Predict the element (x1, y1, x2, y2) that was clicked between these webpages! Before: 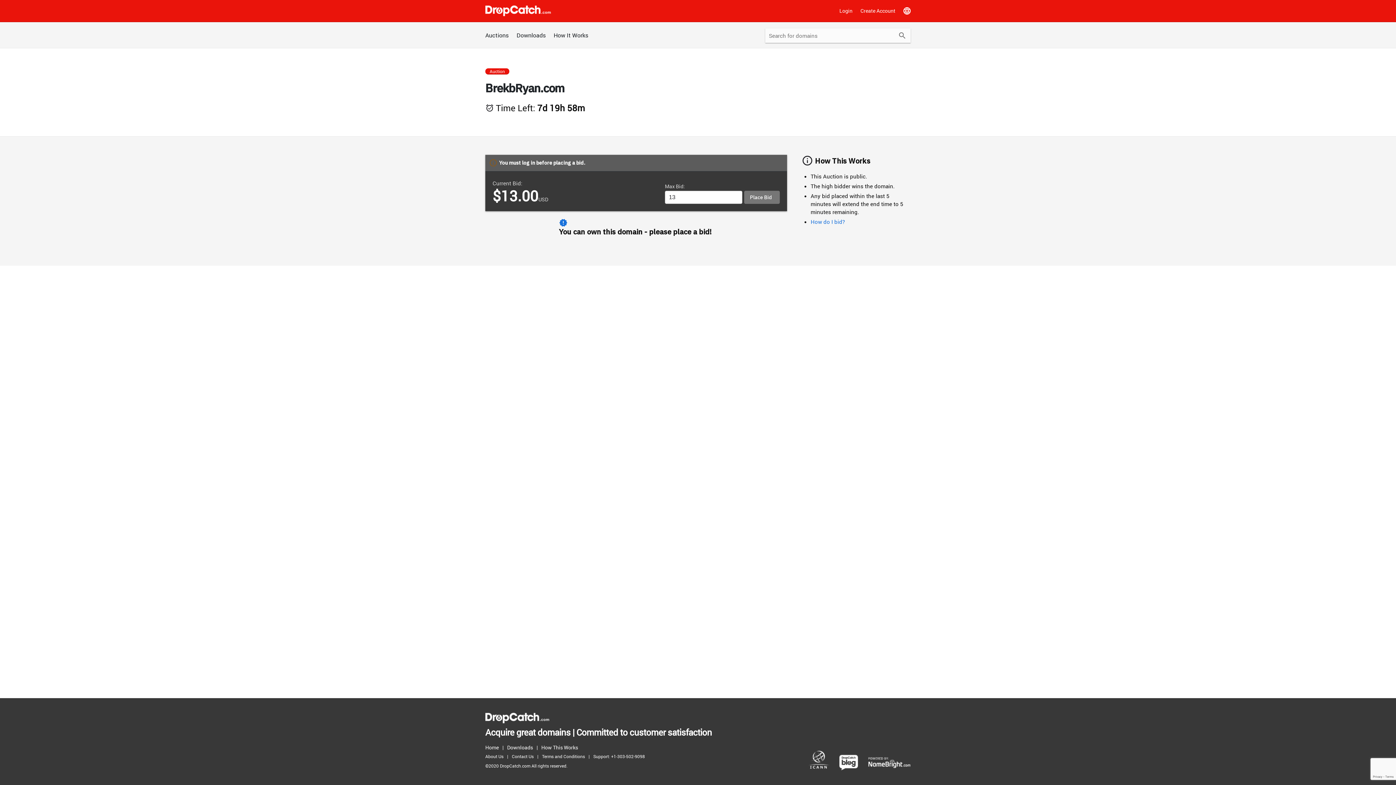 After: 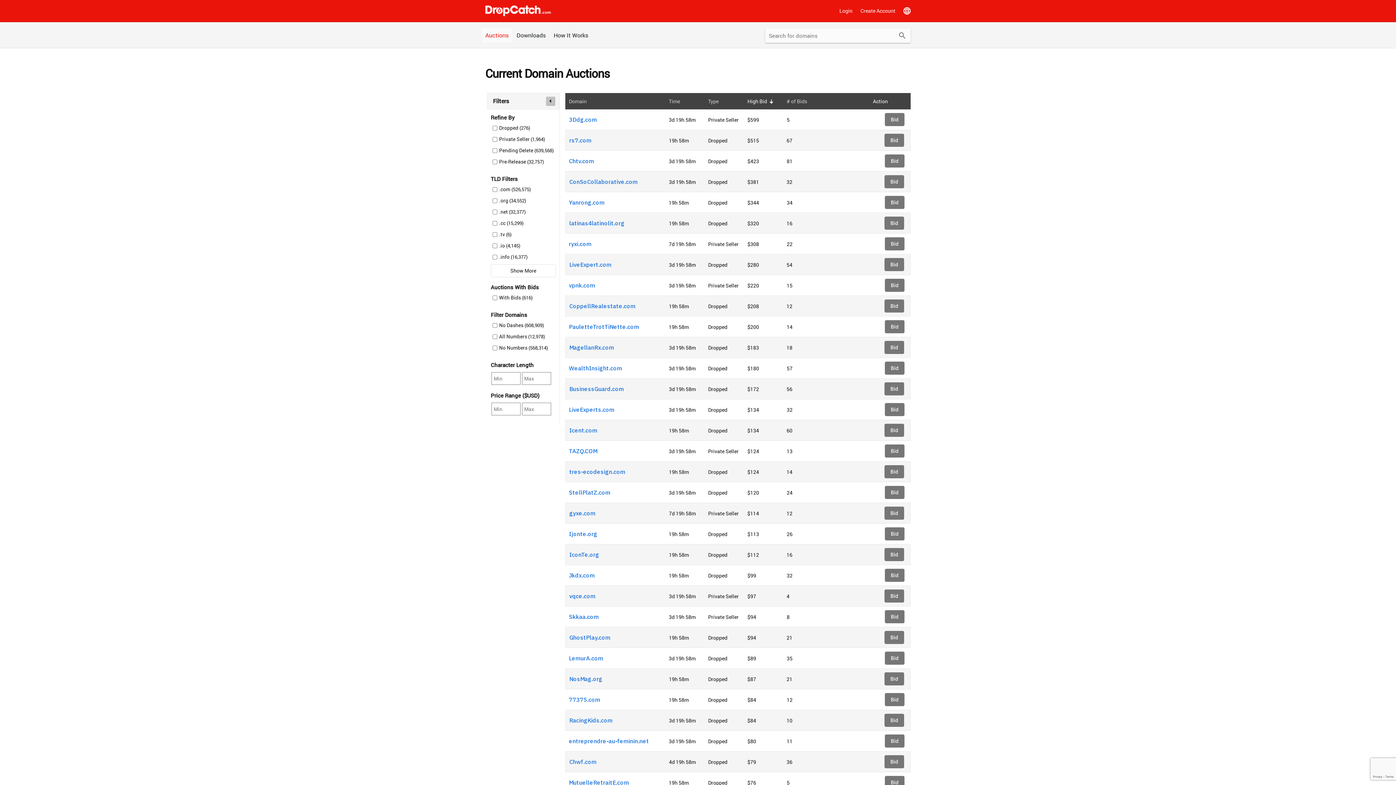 Action: bbox: (481, 28, 512, 42) label: Auctions